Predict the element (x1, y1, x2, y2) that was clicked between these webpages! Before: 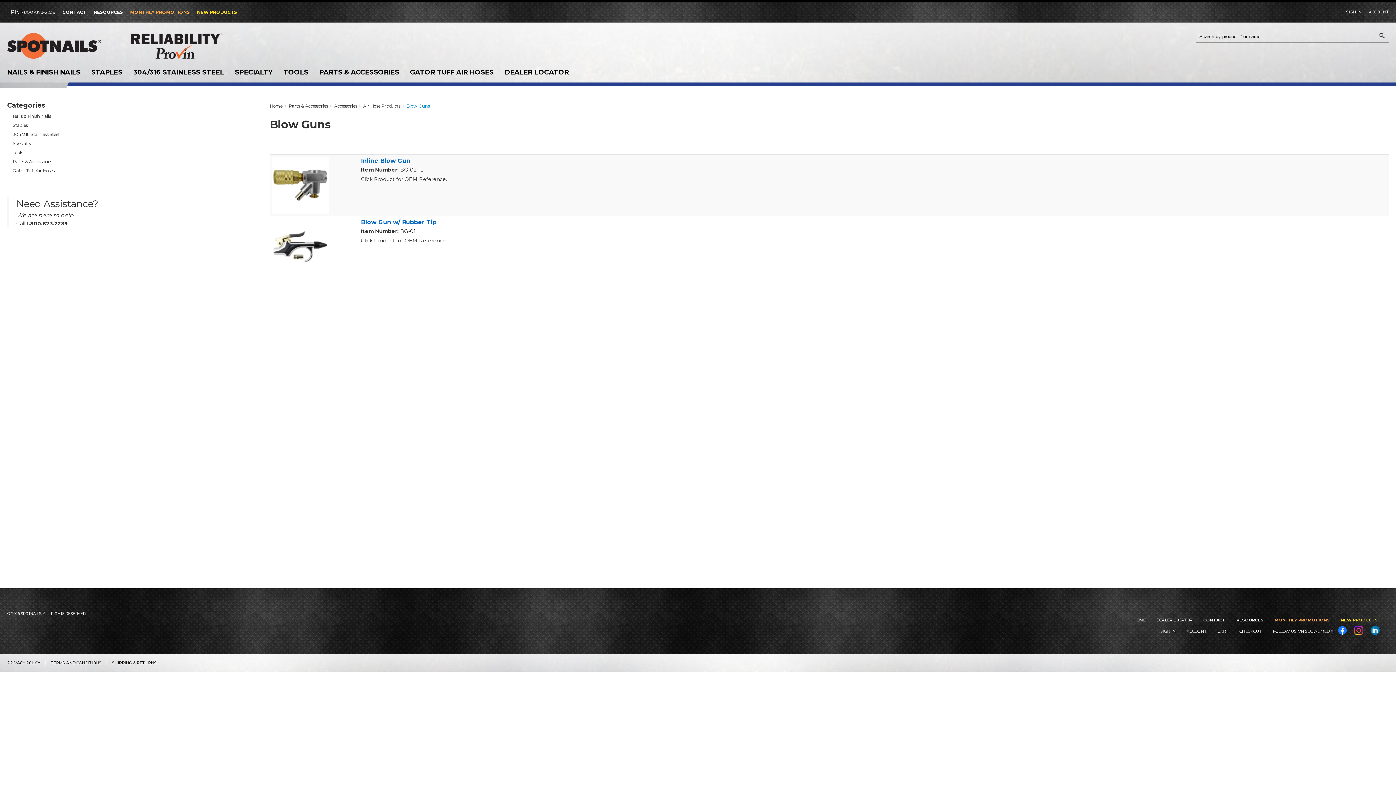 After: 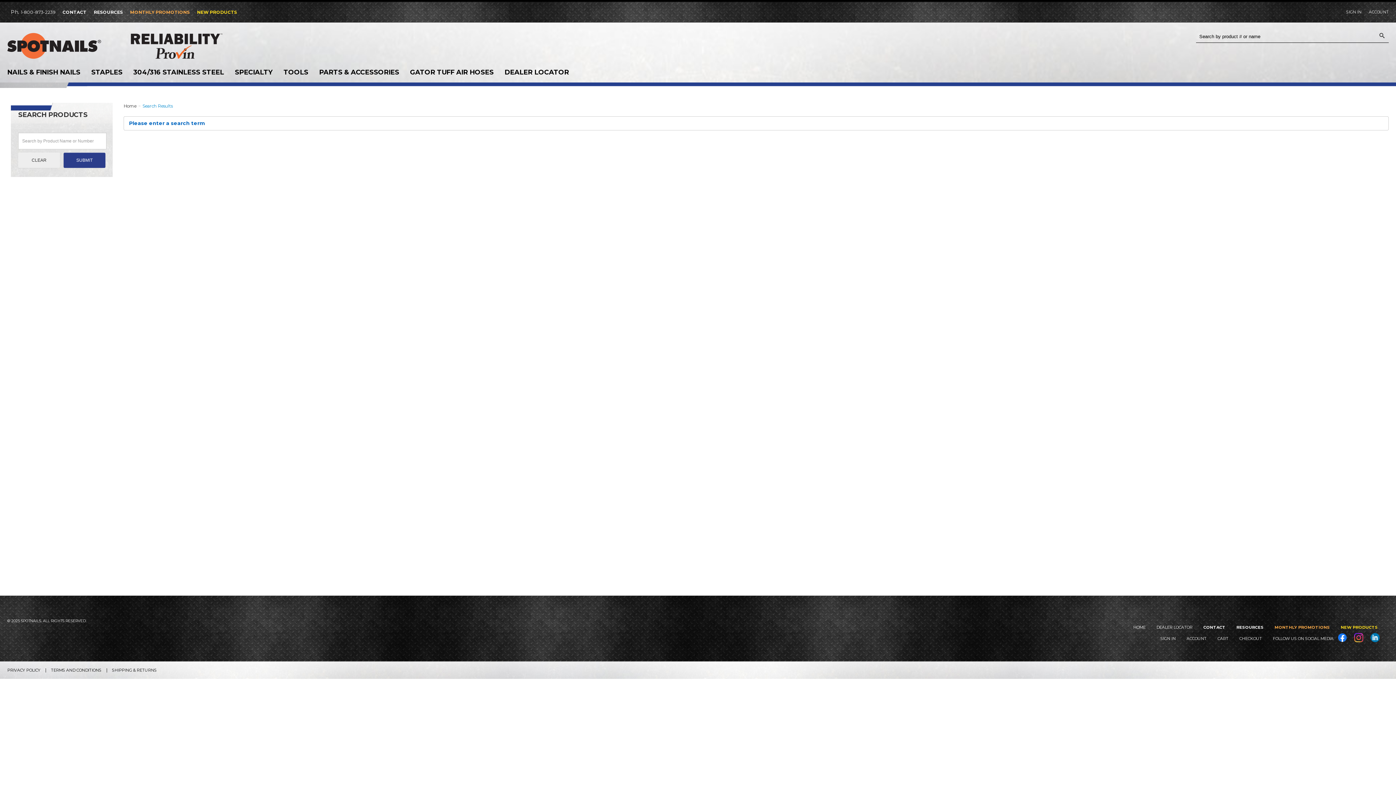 Action: bbox: (1376, 30, 1388, 42)